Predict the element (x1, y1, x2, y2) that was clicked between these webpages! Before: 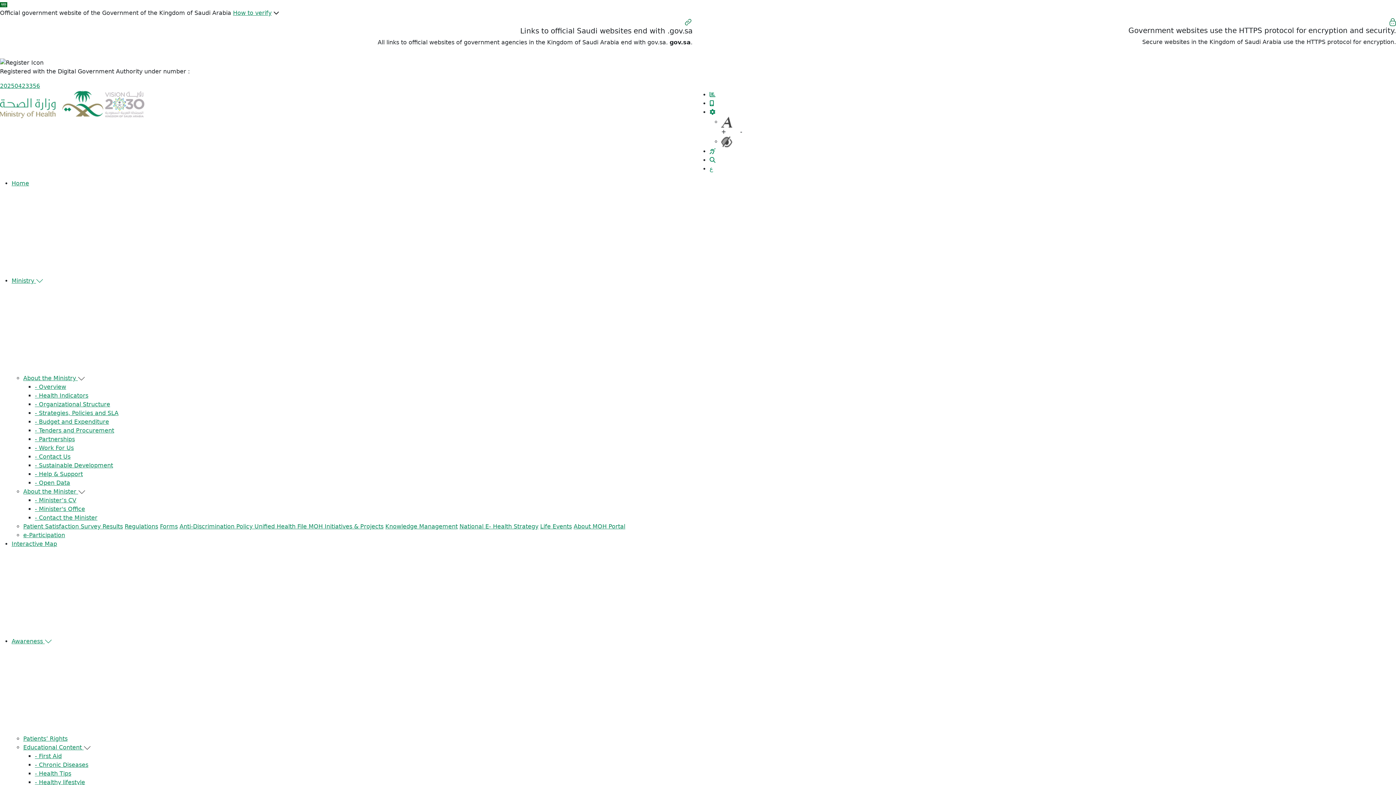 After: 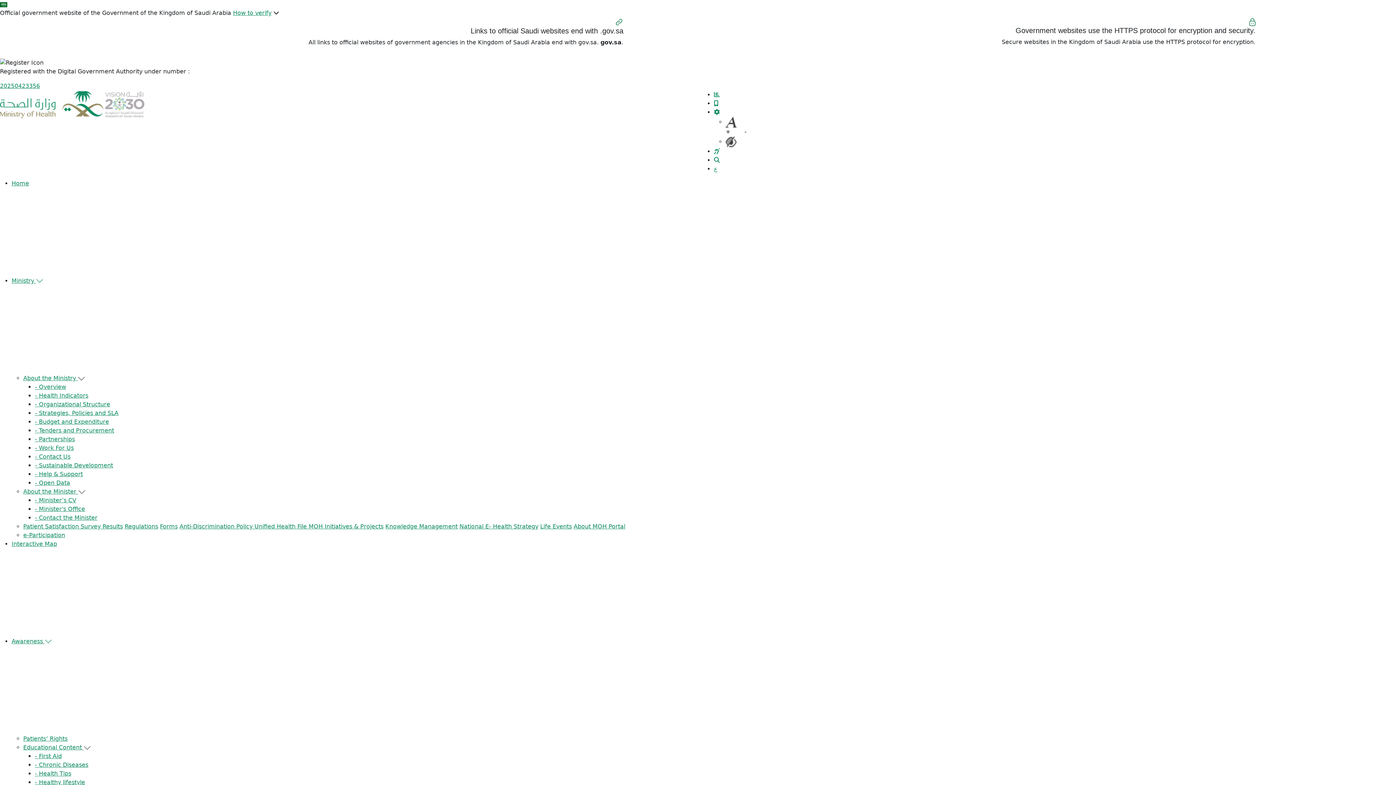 Action: bbox: (34, 453, 70, 460) label: - Contact Us